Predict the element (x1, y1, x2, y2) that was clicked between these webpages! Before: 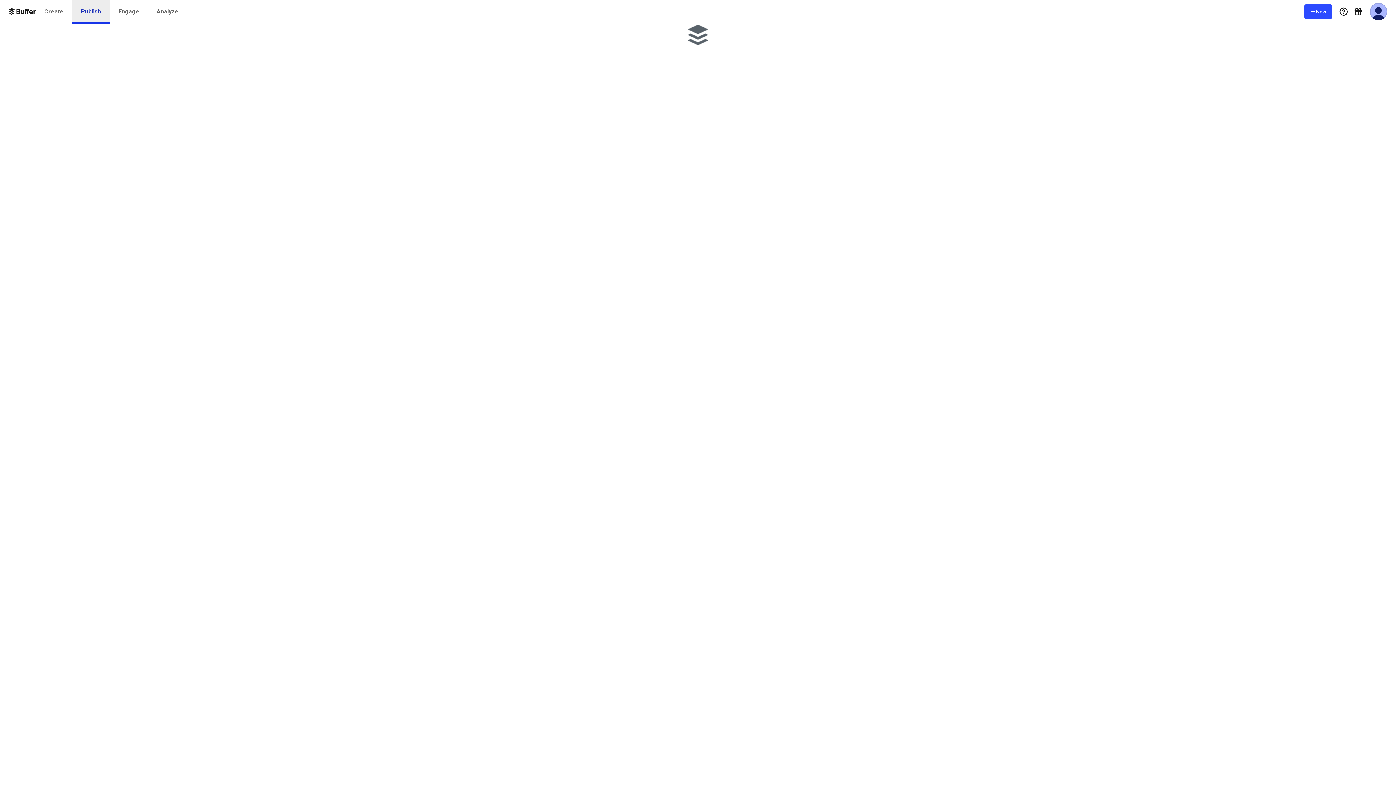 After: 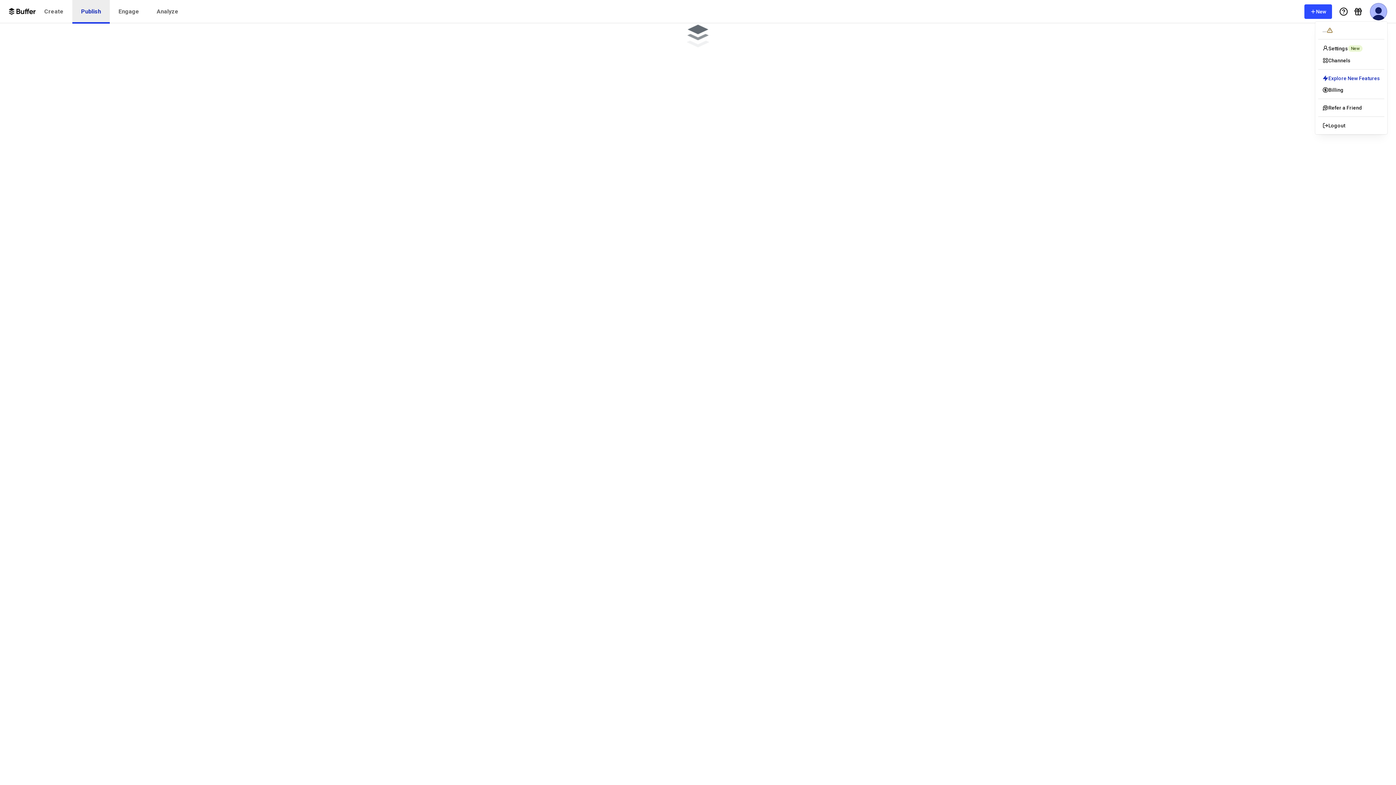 Action: bbox: (1370, 2, 1387, 20) label: User Menu